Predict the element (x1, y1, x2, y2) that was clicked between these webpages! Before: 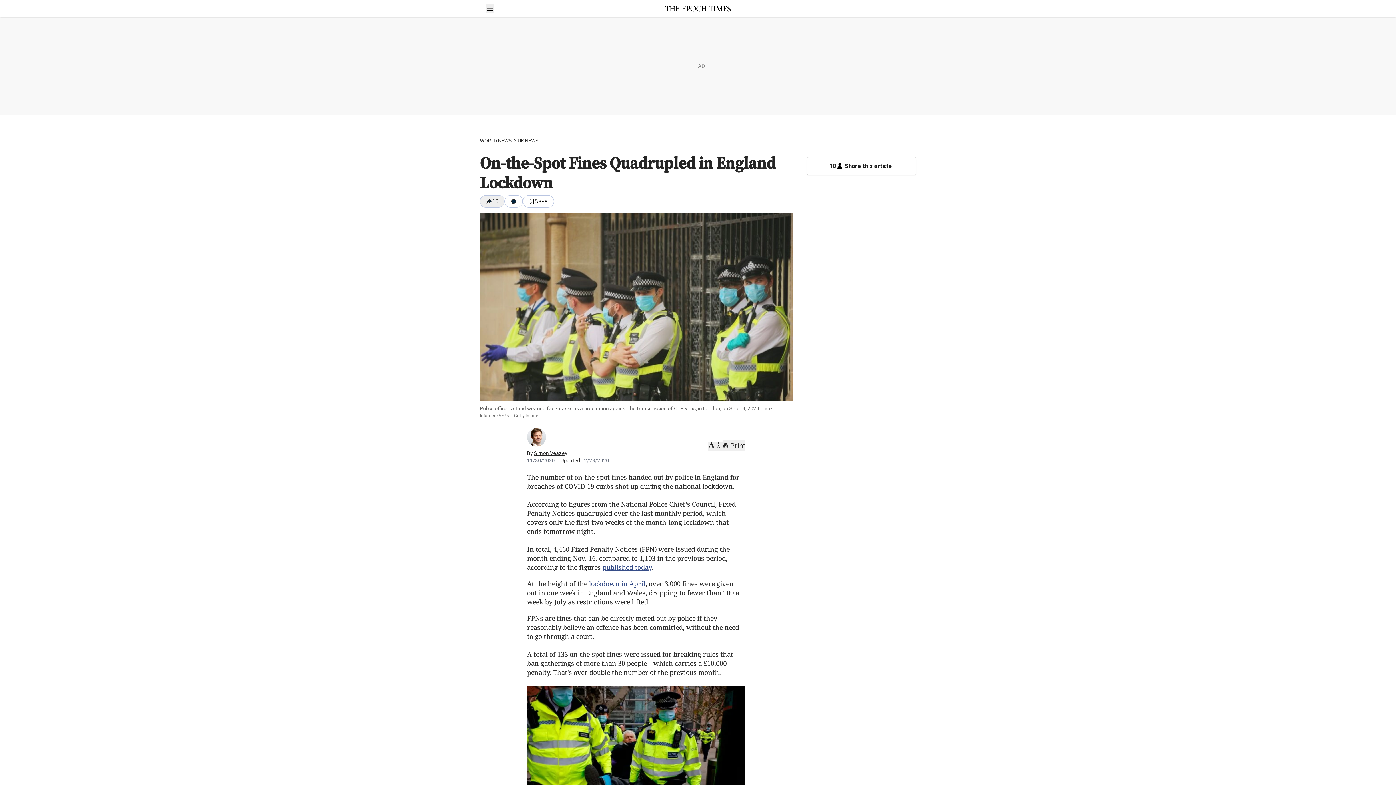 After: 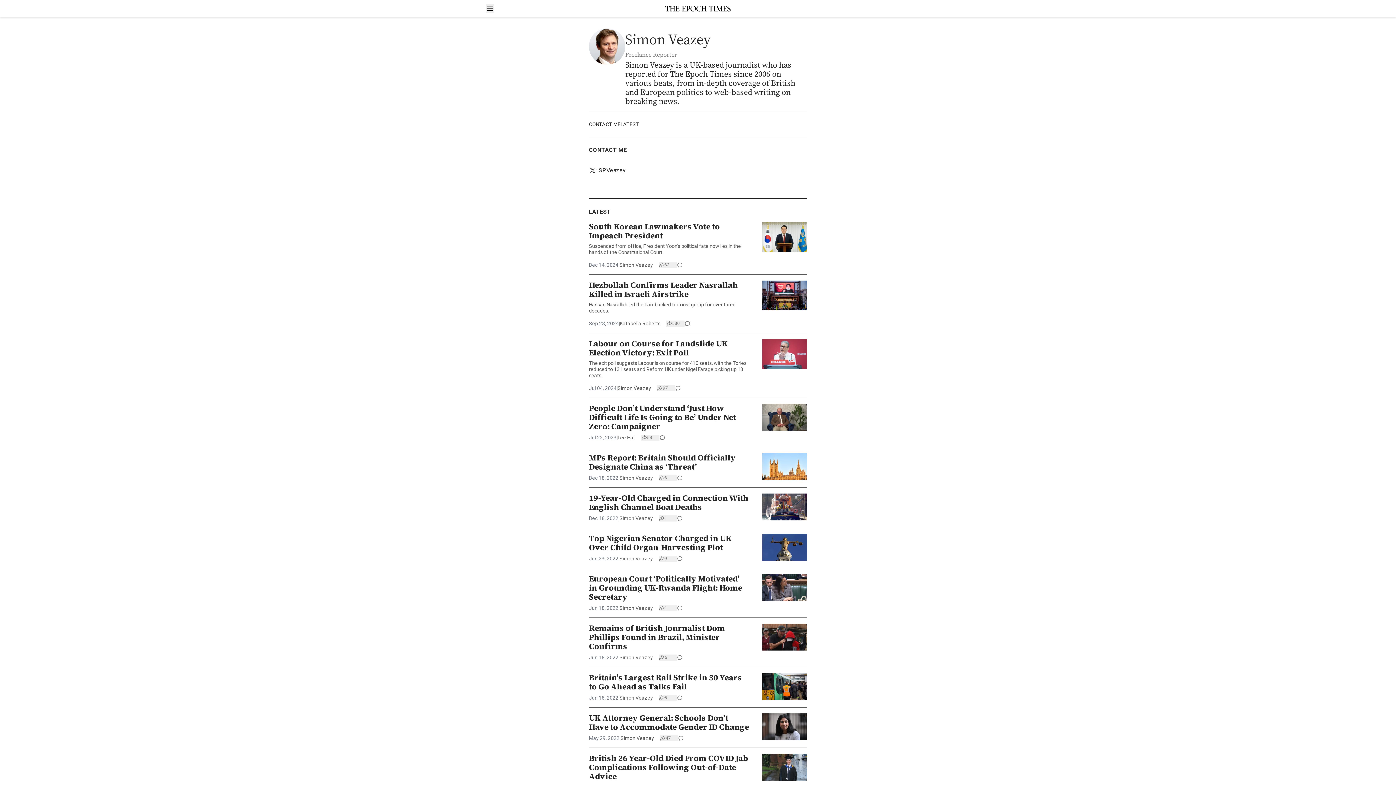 Action: bbox: (534, 450, 567, 456) label: Simon Veazey